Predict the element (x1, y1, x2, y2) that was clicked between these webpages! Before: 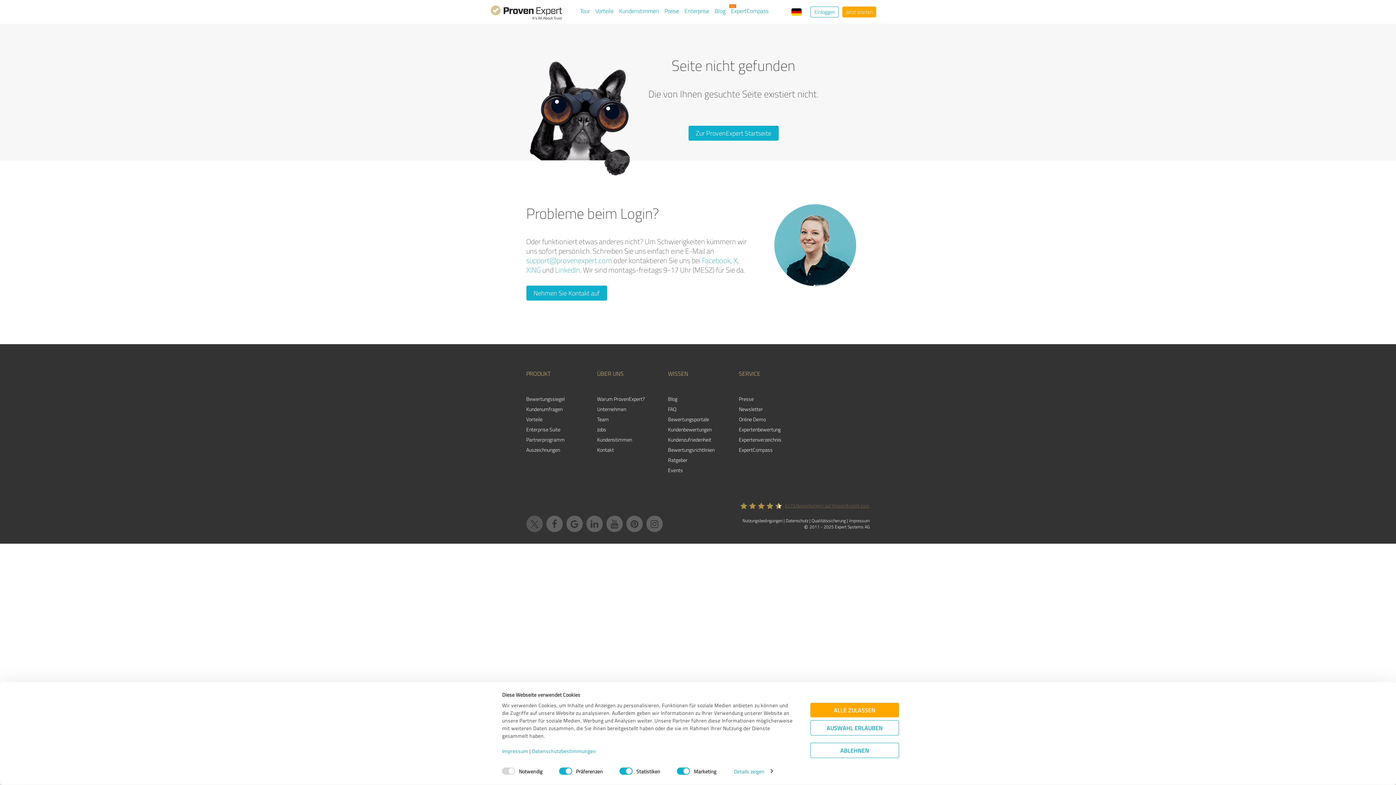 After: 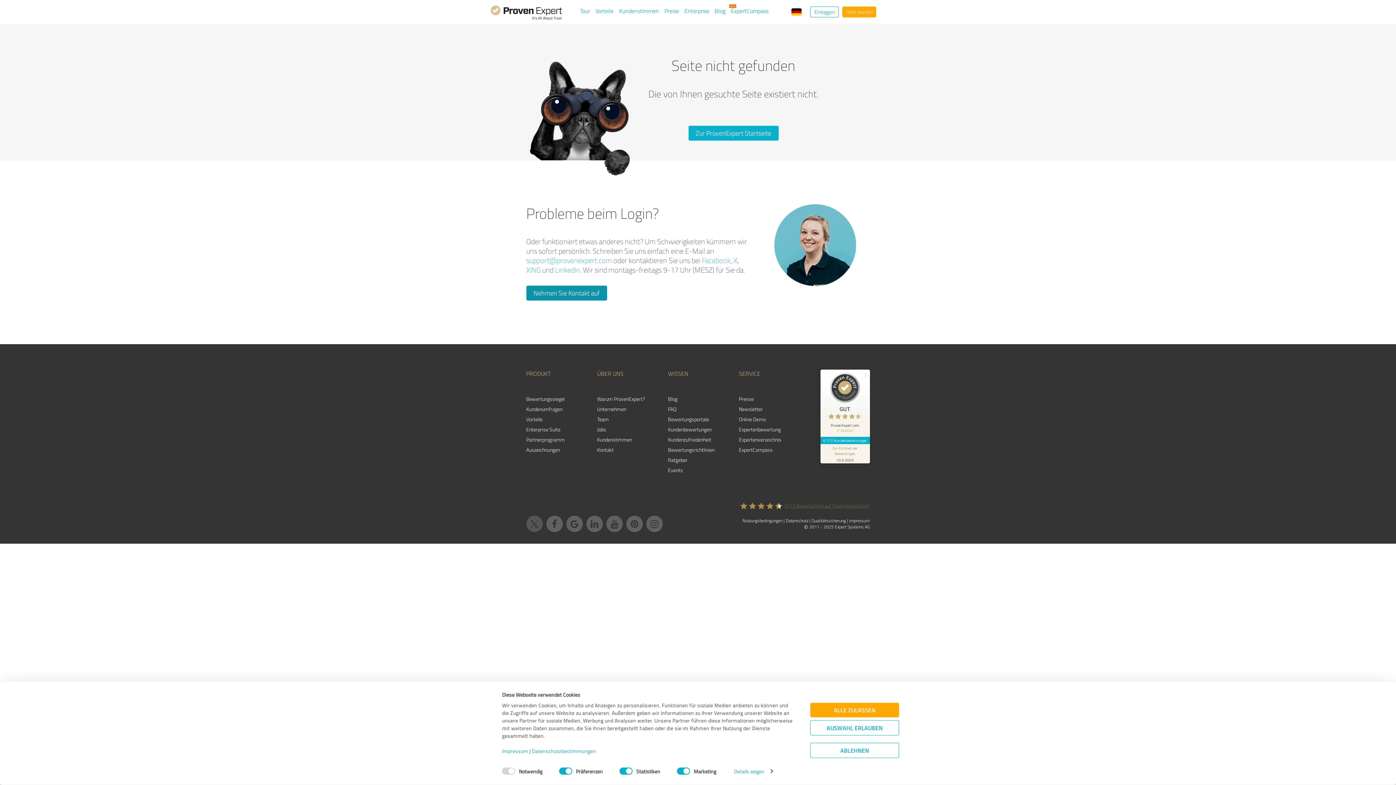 Action: label: Nehmen Sie Kontakt auf bbox: (526, 285, 607, 300)